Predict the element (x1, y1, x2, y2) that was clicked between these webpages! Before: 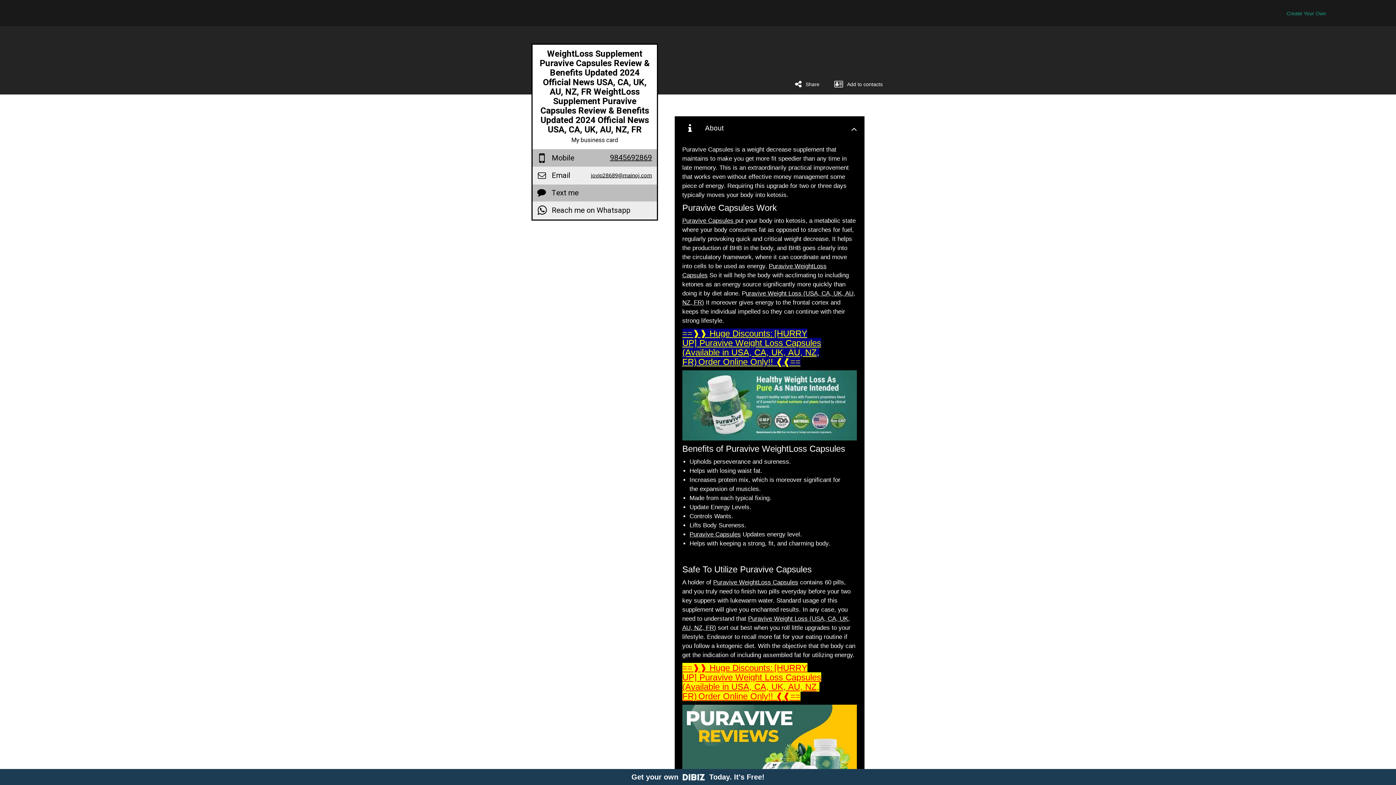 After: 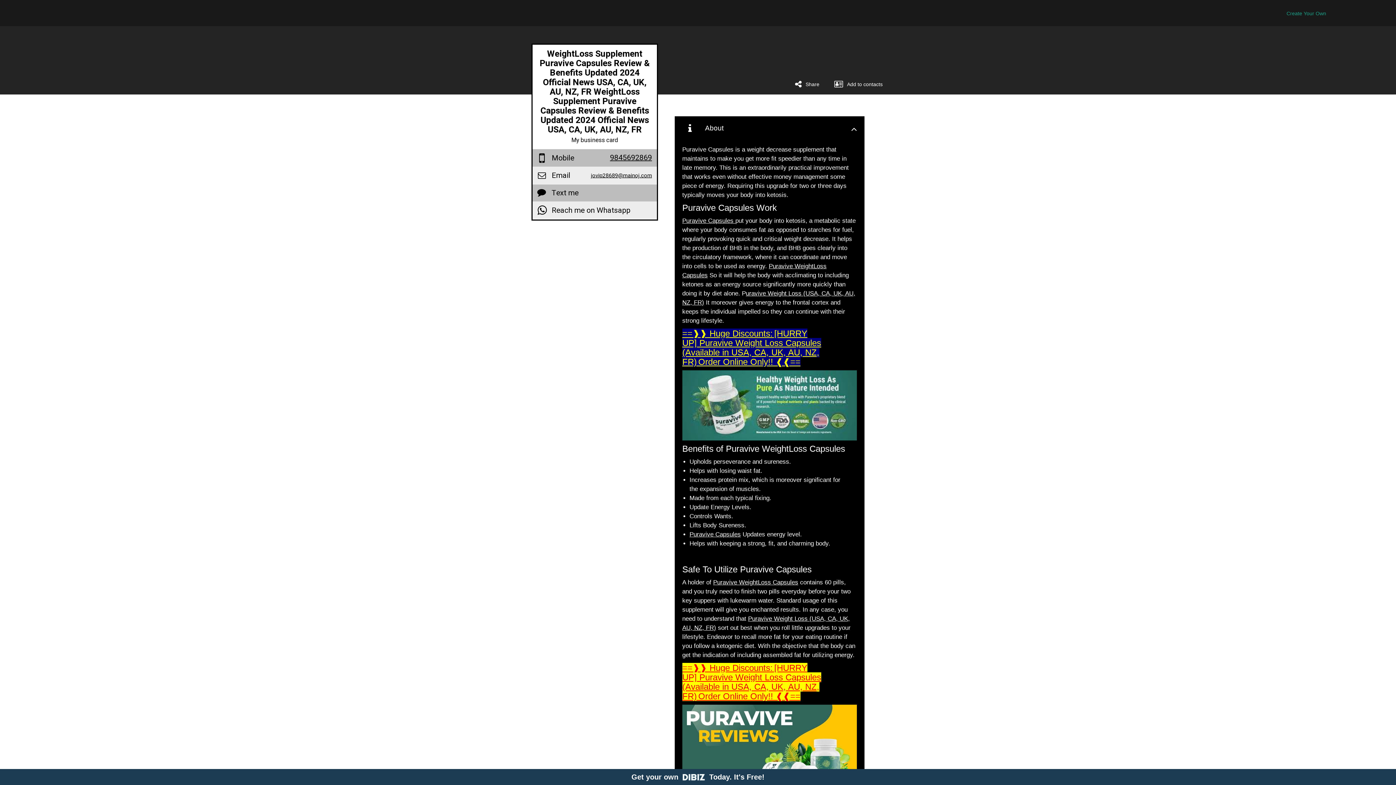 Action: bbox: (537, 167, 652, 184) label:  Email
jovip28689@mainoj.com